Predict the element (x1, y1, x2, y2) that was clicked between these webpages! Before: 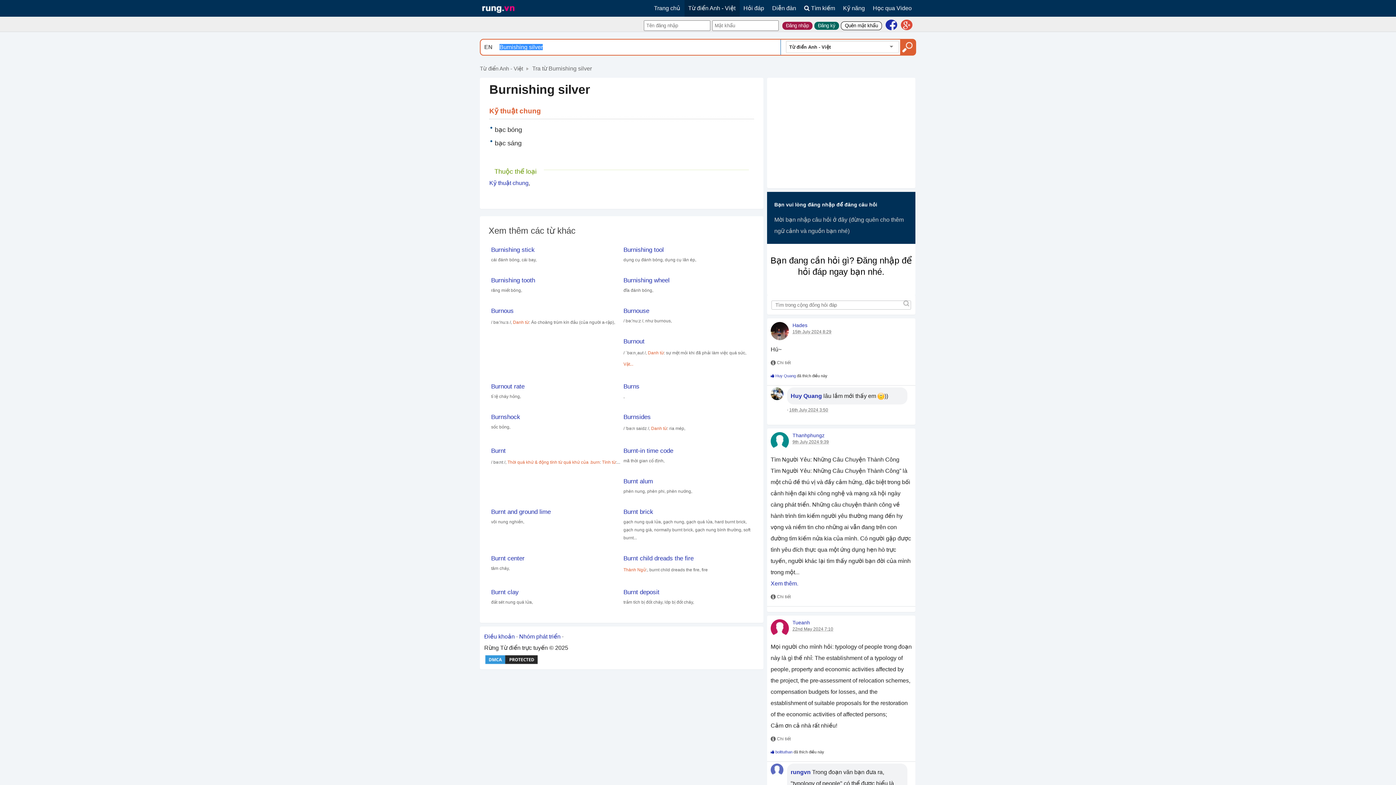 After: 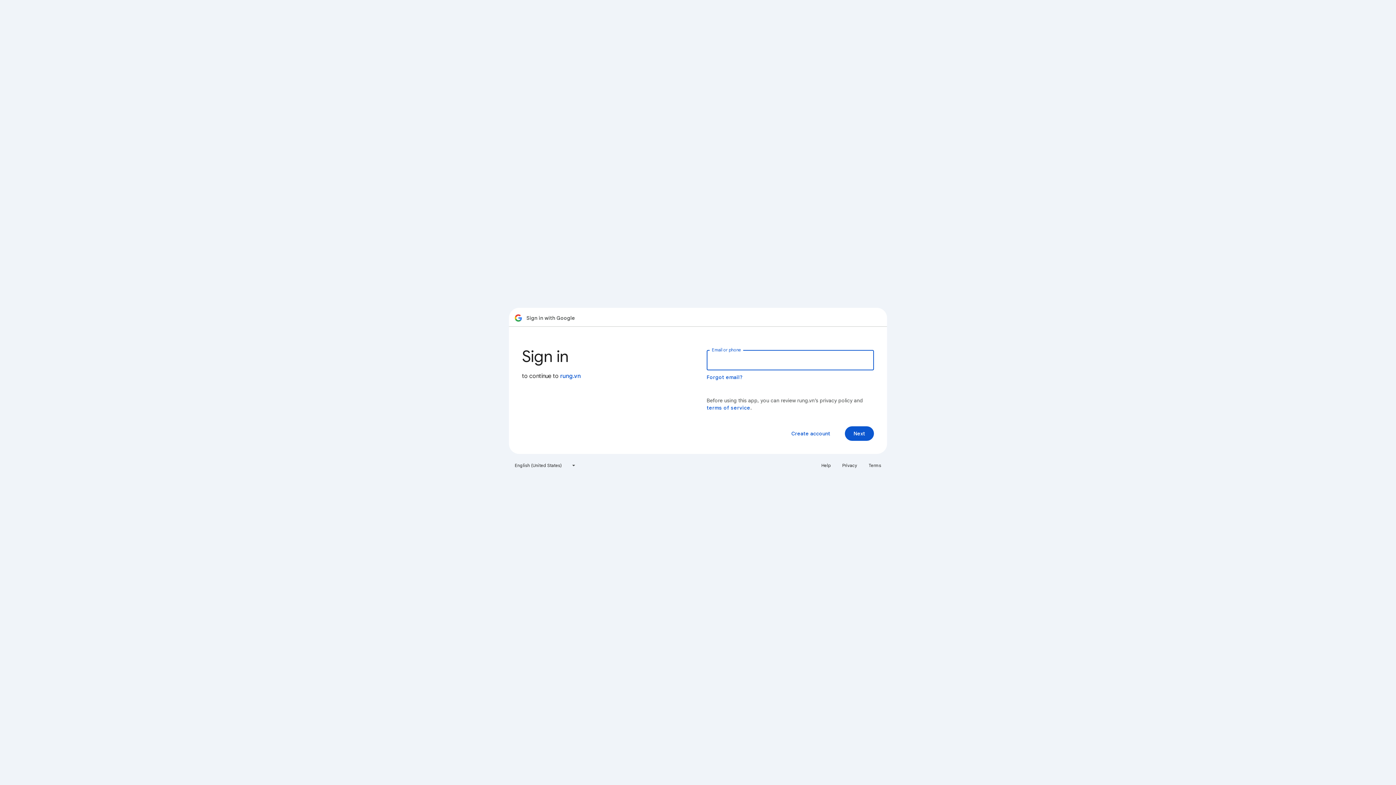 Action: bbox: (901, 19, 912, 30)